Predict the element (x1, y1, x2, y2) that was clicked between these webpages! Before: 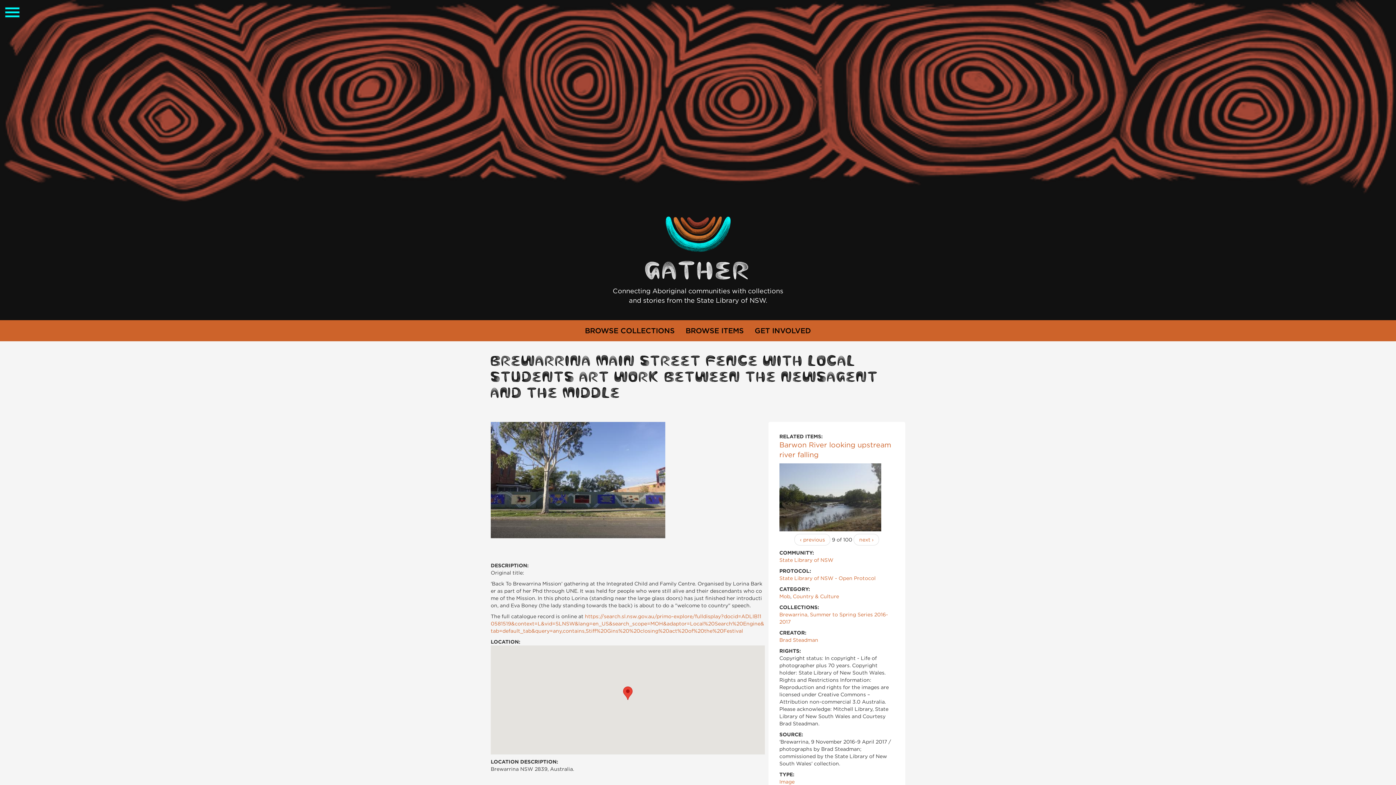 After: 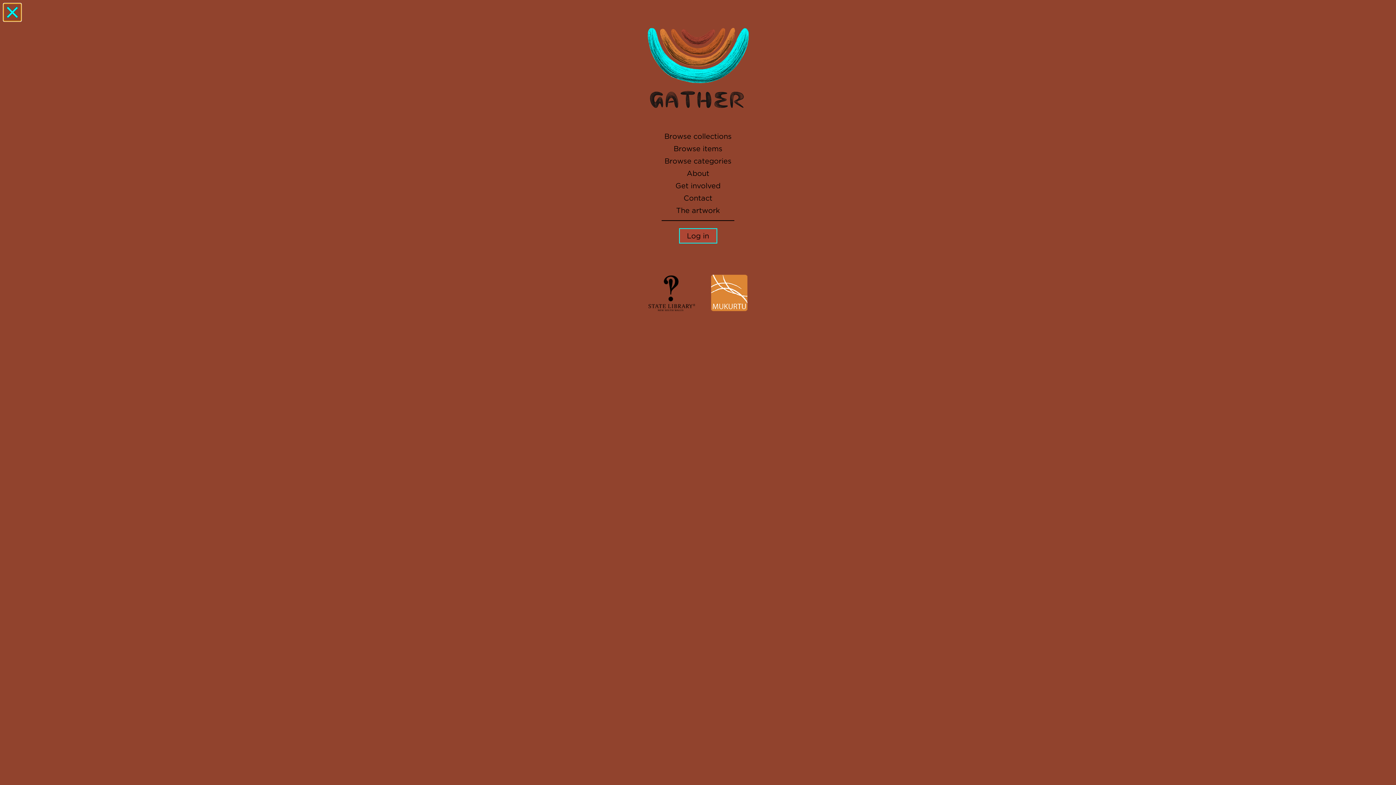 Action: bbox: (3, 3, 21, 21) label: Toggle menu